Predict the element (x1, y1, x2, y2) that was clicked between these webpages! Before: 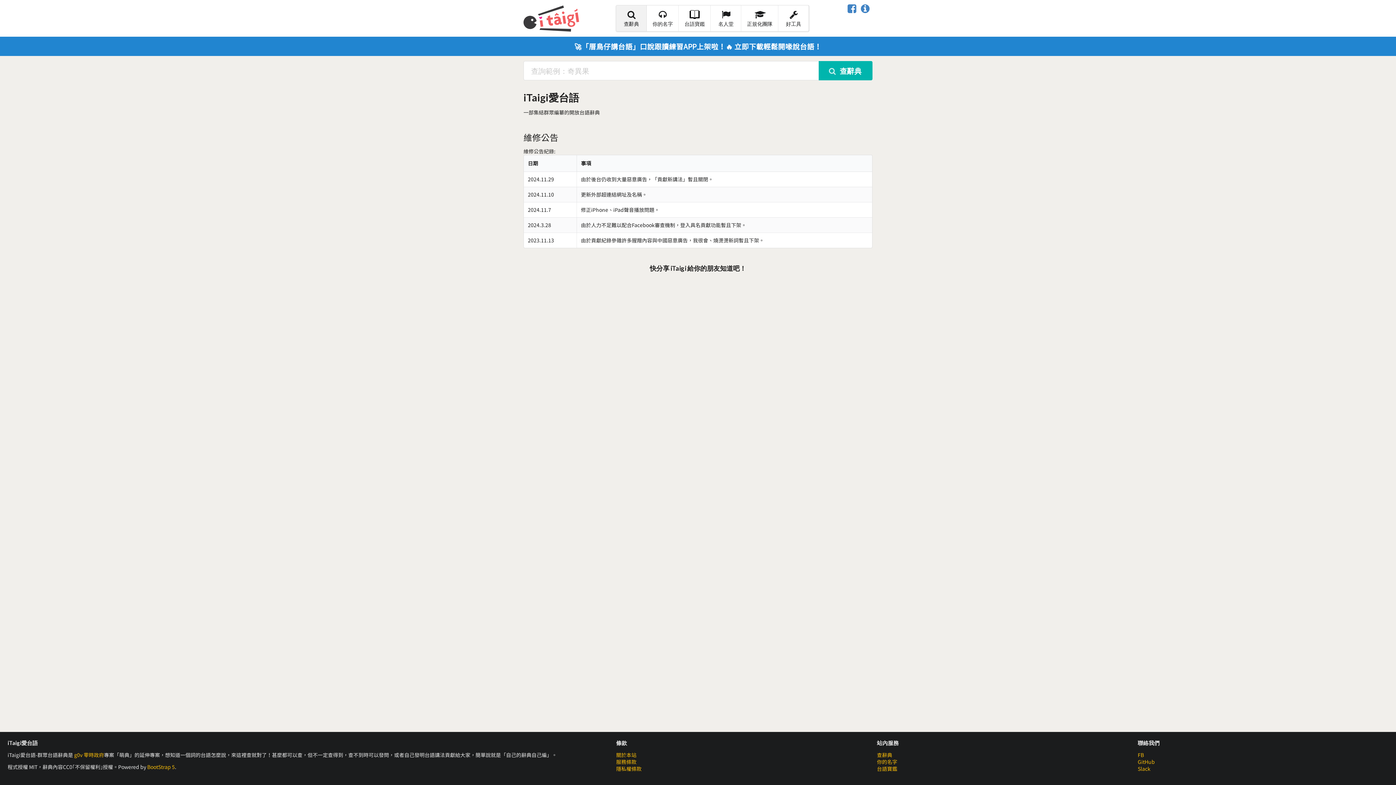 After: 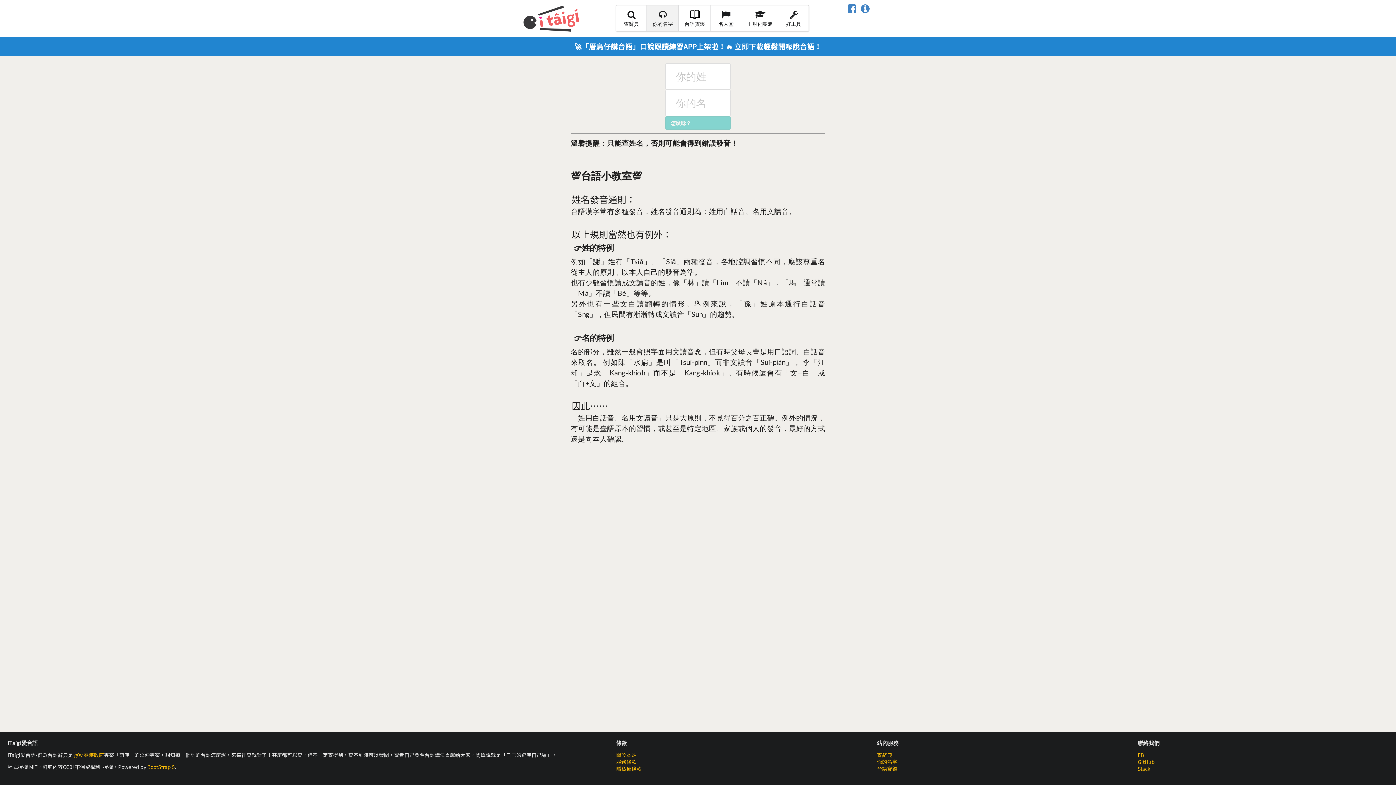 Action: label: 你的名字 bbox: (877, 758, 897, 765)